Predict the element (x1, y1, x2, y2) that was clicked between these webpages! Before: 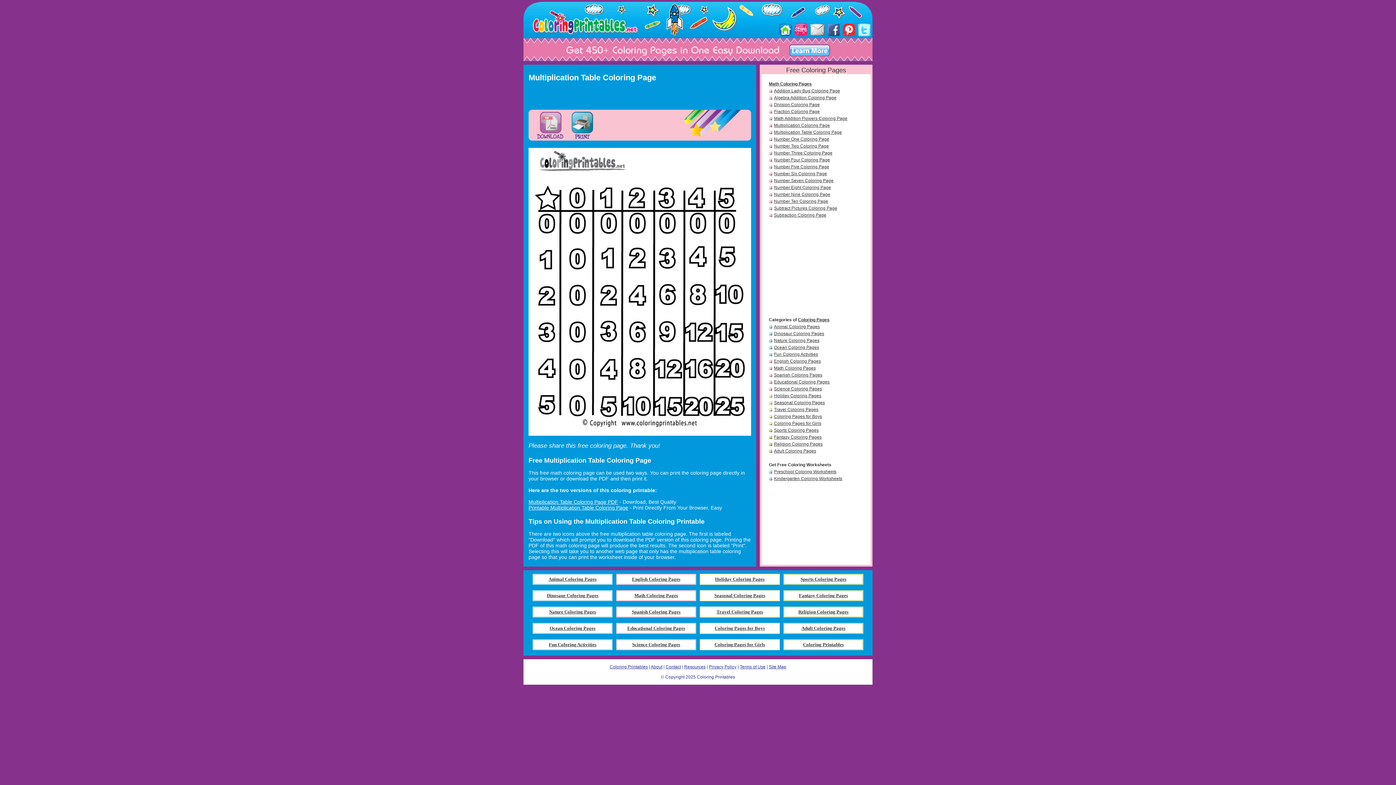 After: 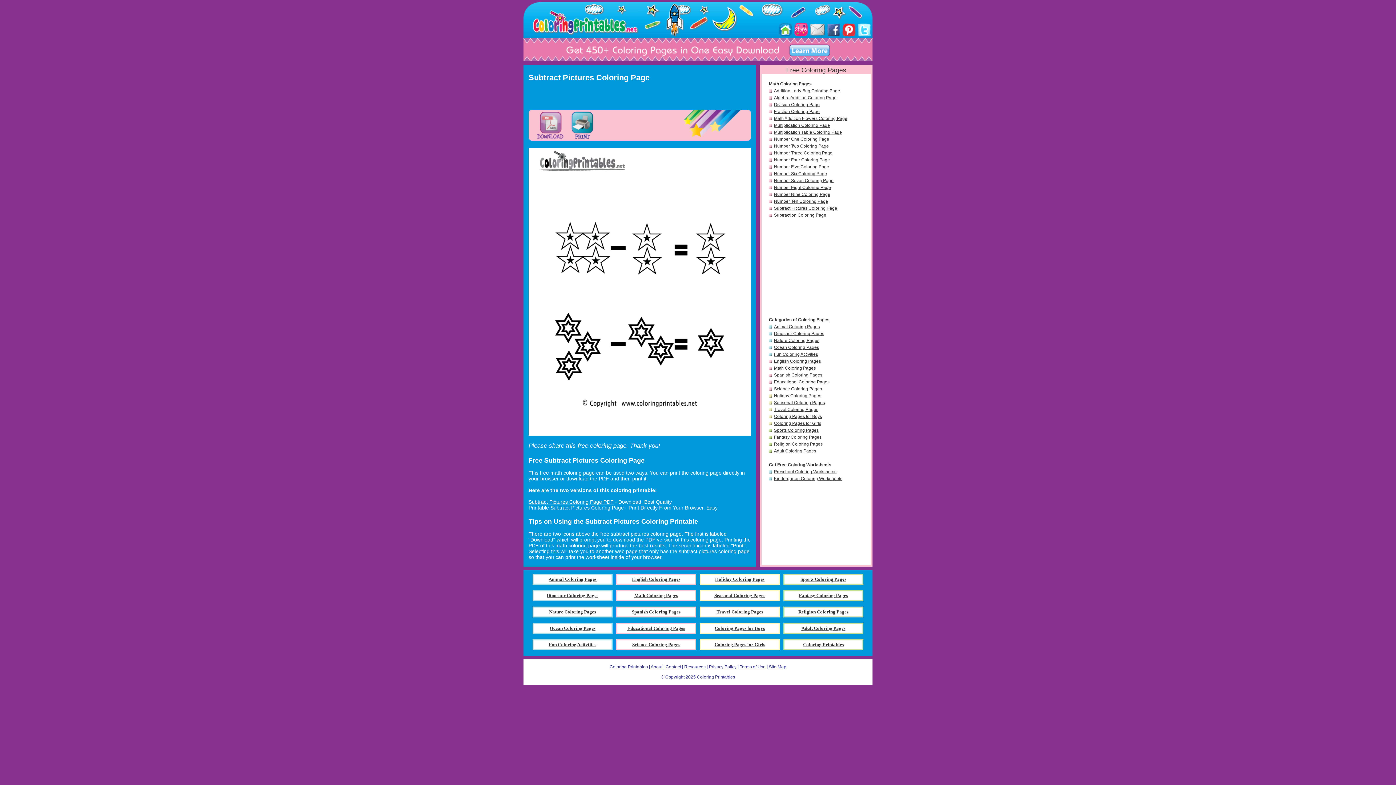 Action: label: Subtract Pictures Coloring Page bbox: (774, 205, 837, 210)